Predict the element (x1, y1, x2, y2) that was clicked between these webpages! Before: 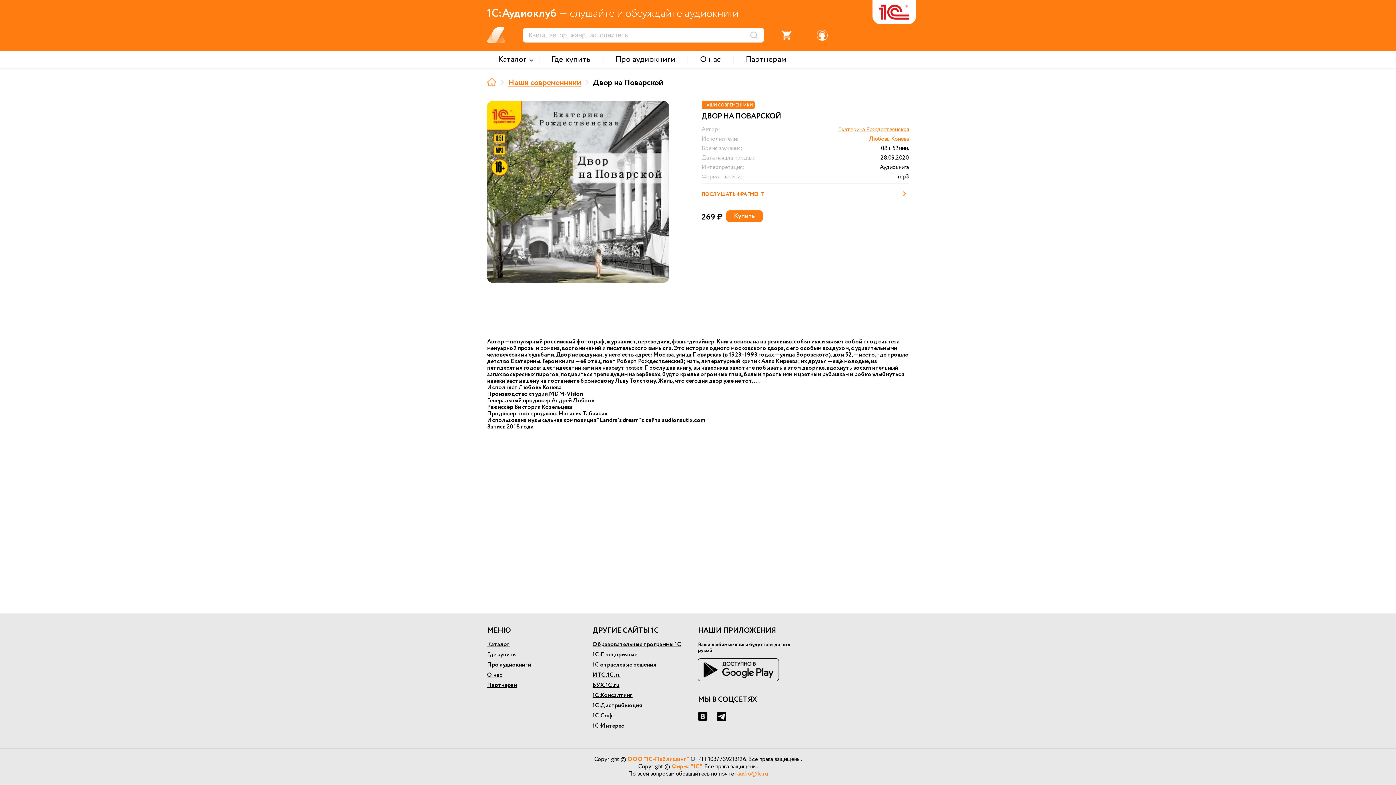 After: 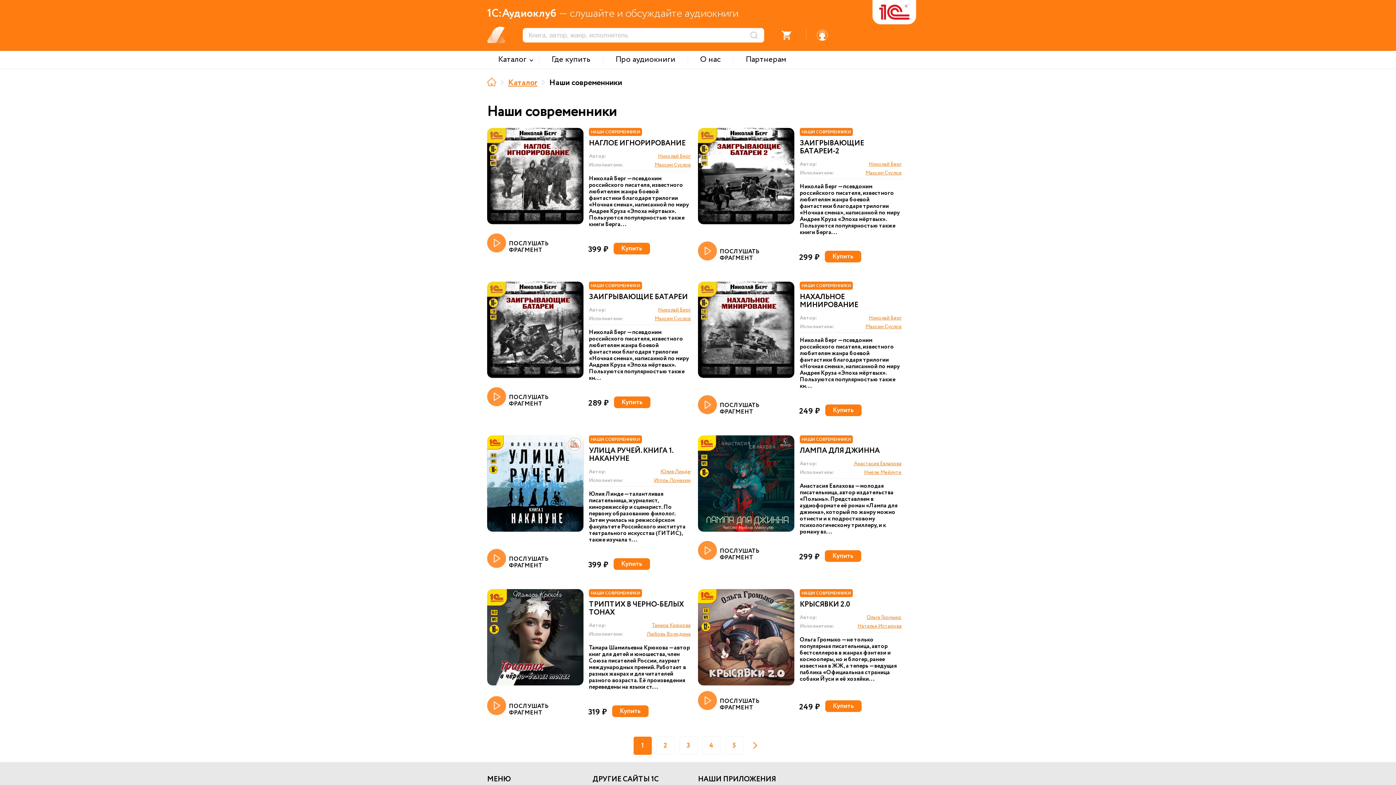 Action: label: Наши современники bbox: (508, 77, 581, 88)